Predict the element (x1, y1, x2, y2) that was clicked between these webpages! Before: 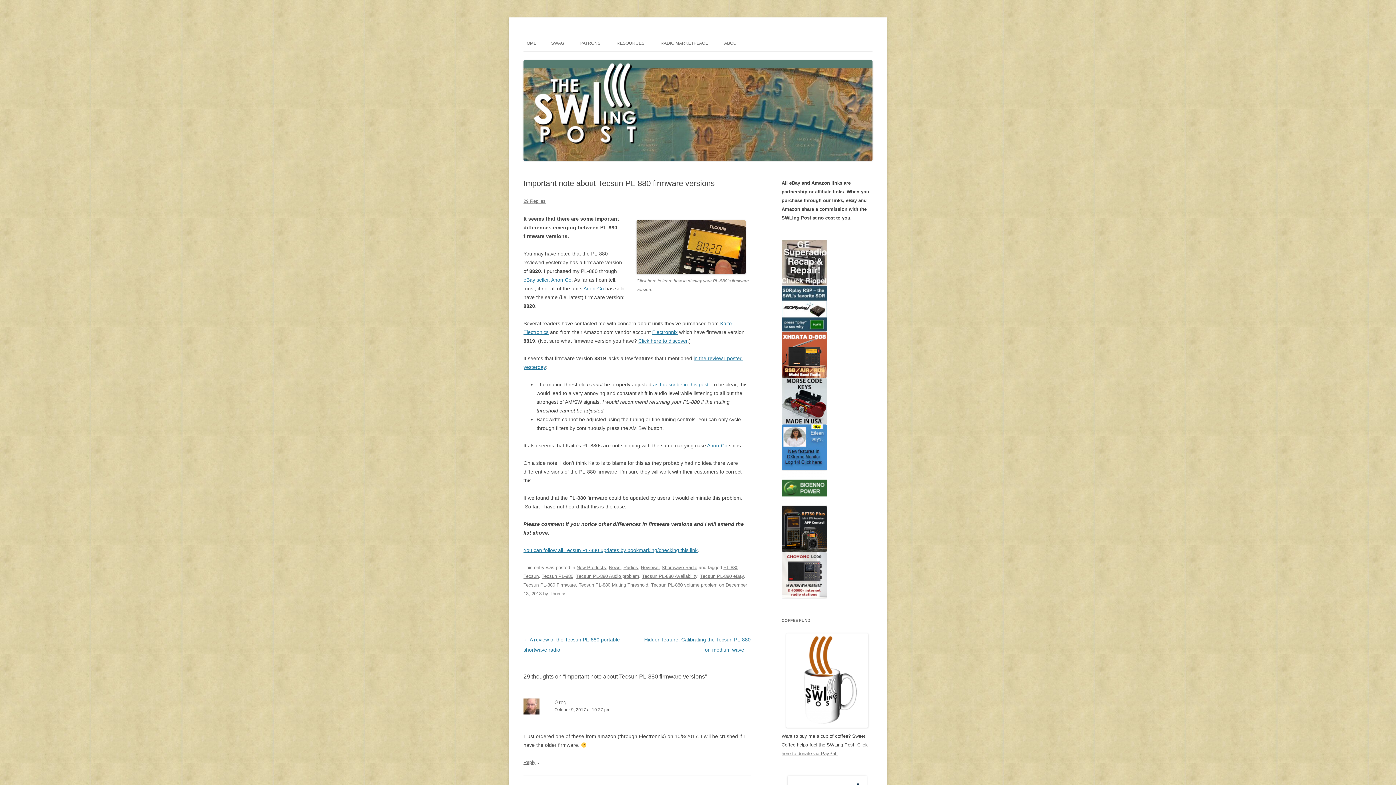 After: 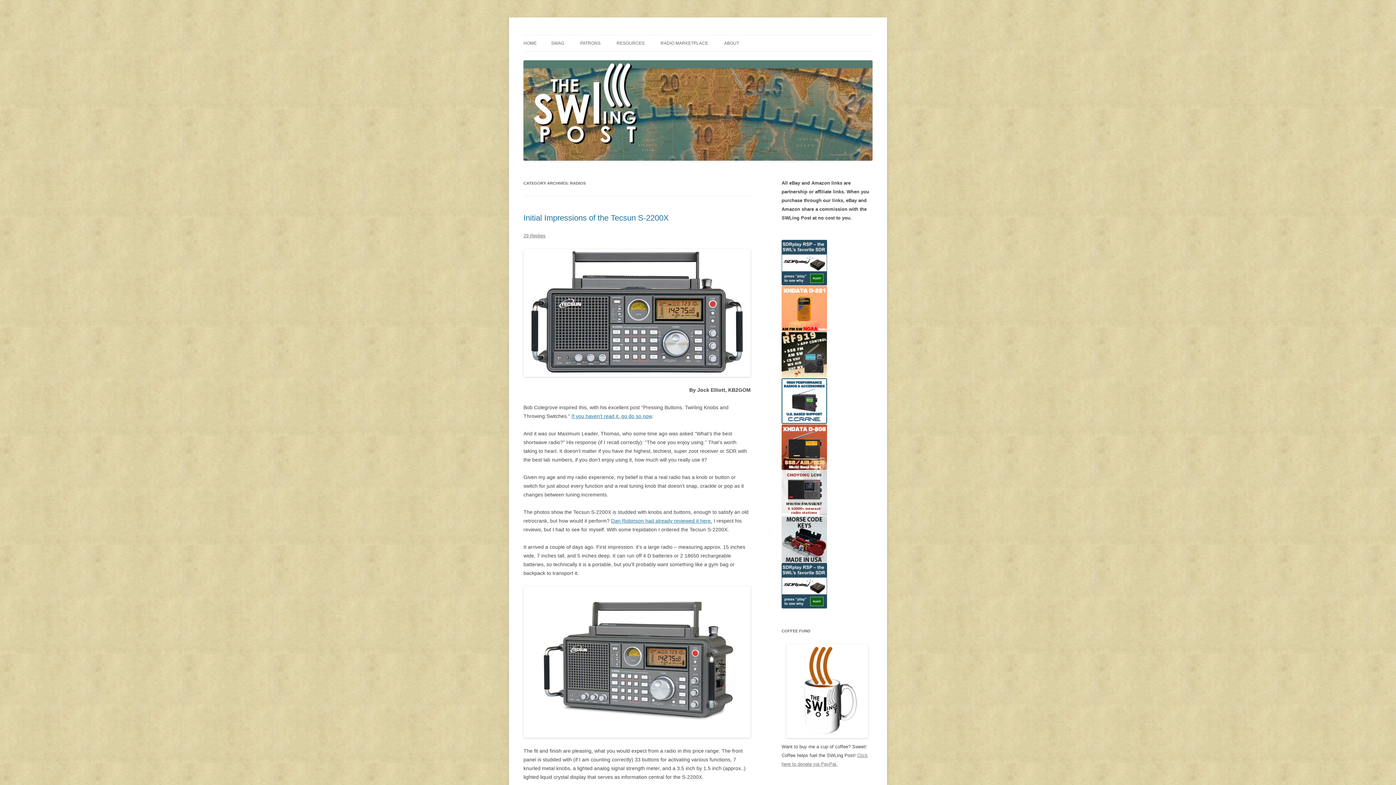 Action: bbox: (623, 565, 638, 570) label: Radios